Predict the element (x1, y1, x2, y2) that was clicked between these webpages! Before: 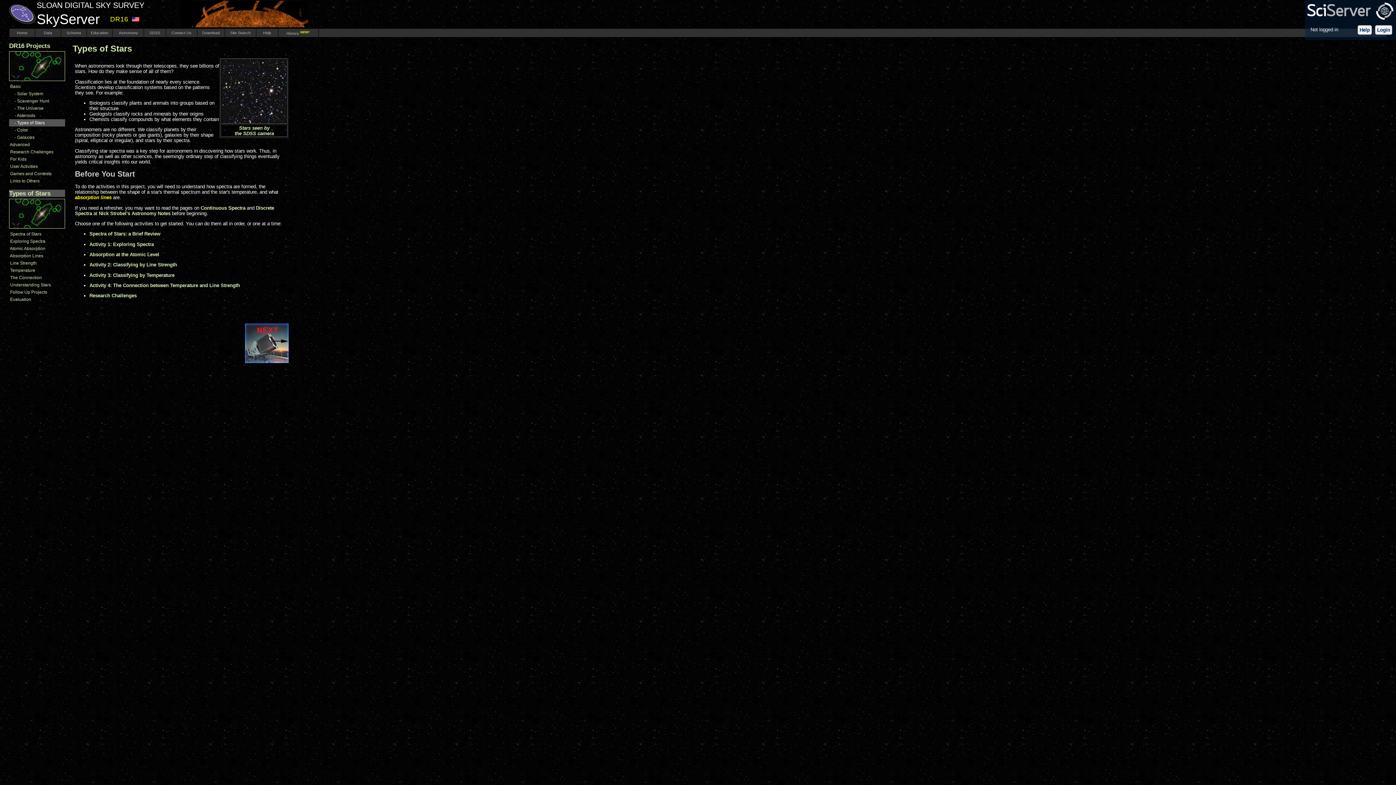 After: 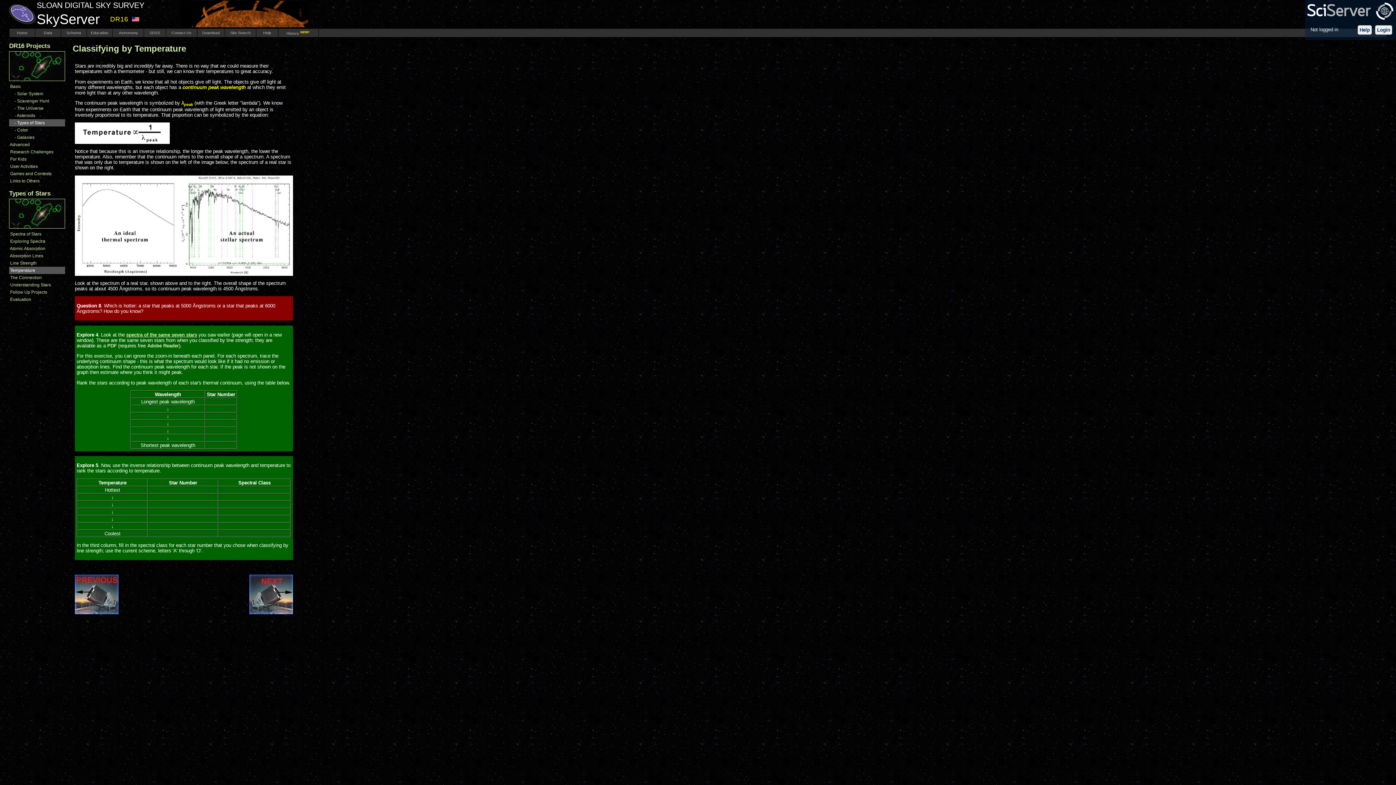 Action: bbox: (10, 267, 35, 272) label: Temperature